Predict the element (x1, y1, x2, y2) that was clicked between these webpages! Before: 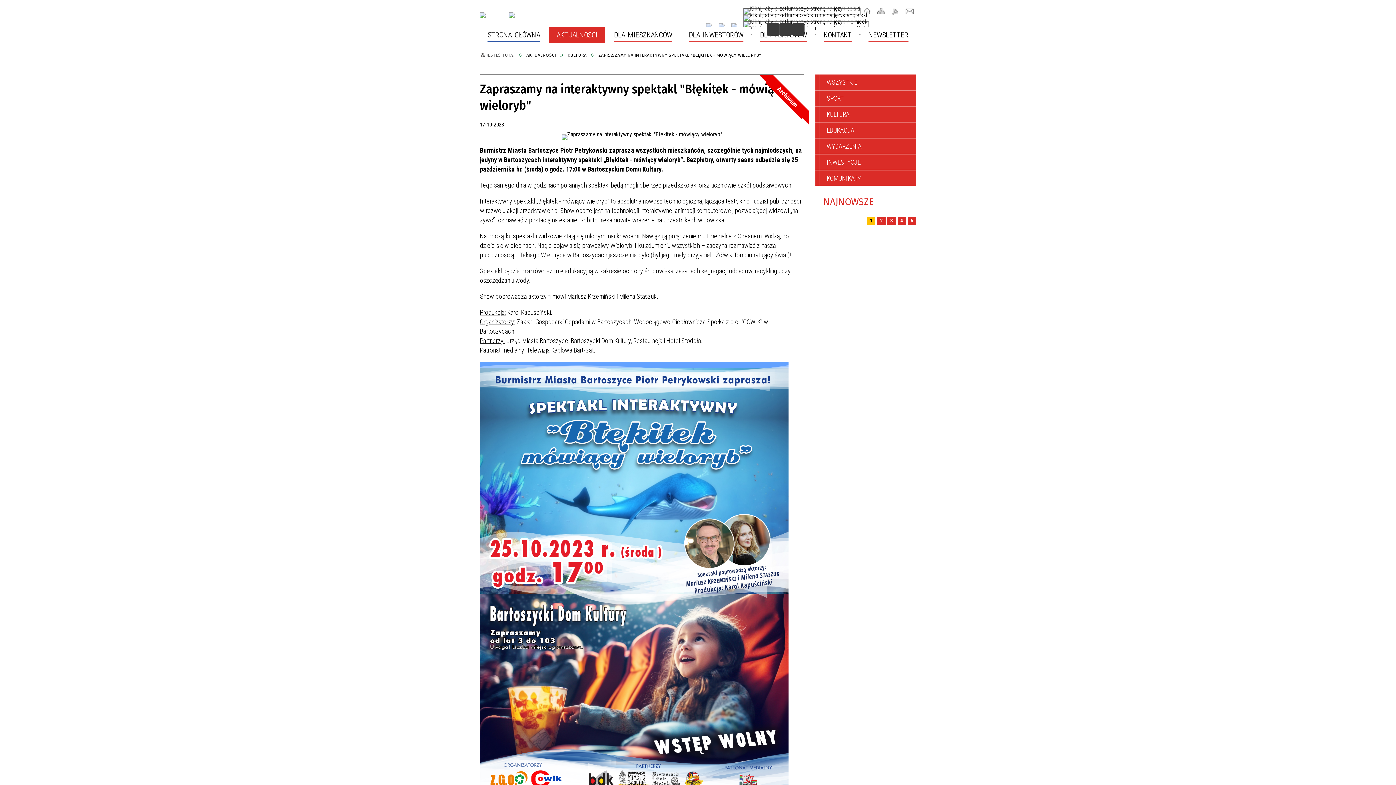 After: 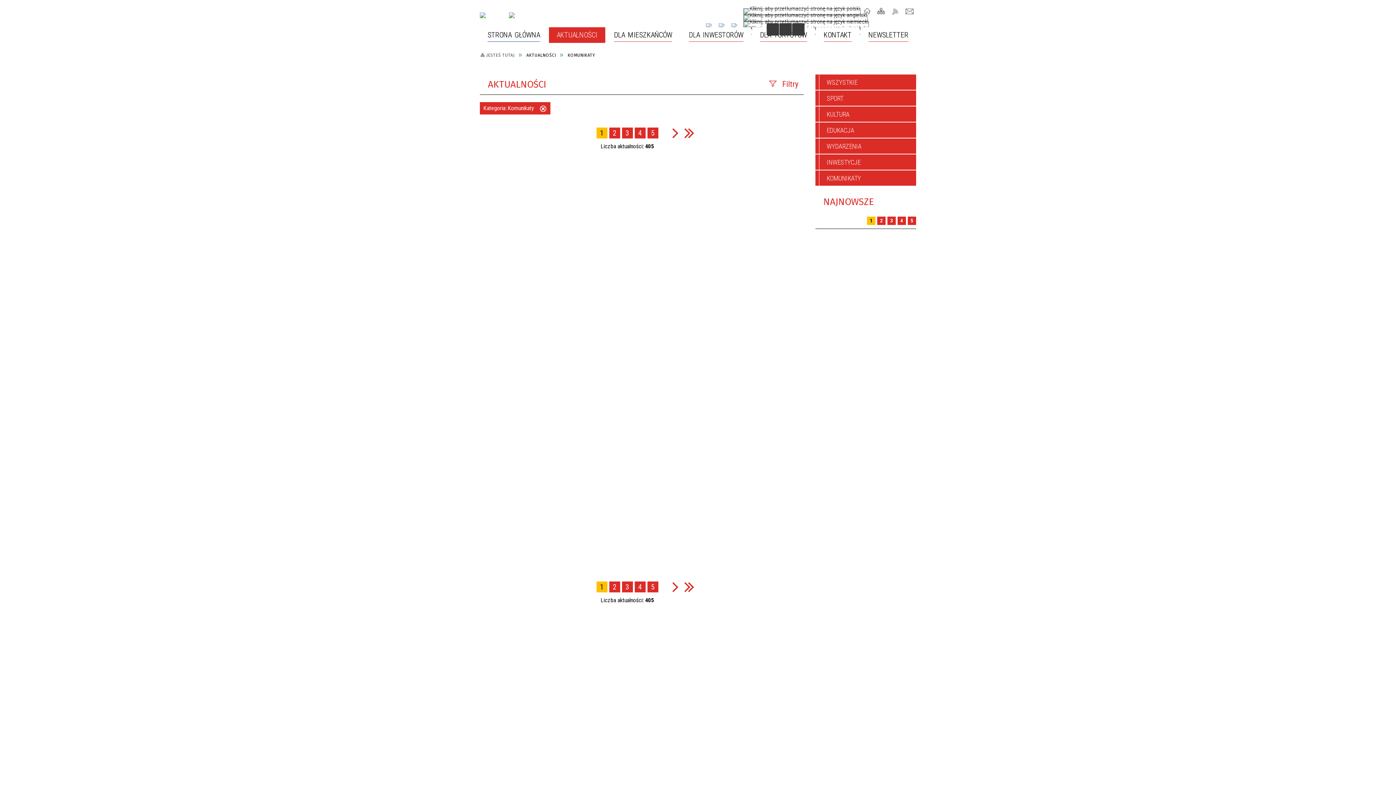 Action: label: KOMUNIKATY bbox: (815, 170, 916, 186)